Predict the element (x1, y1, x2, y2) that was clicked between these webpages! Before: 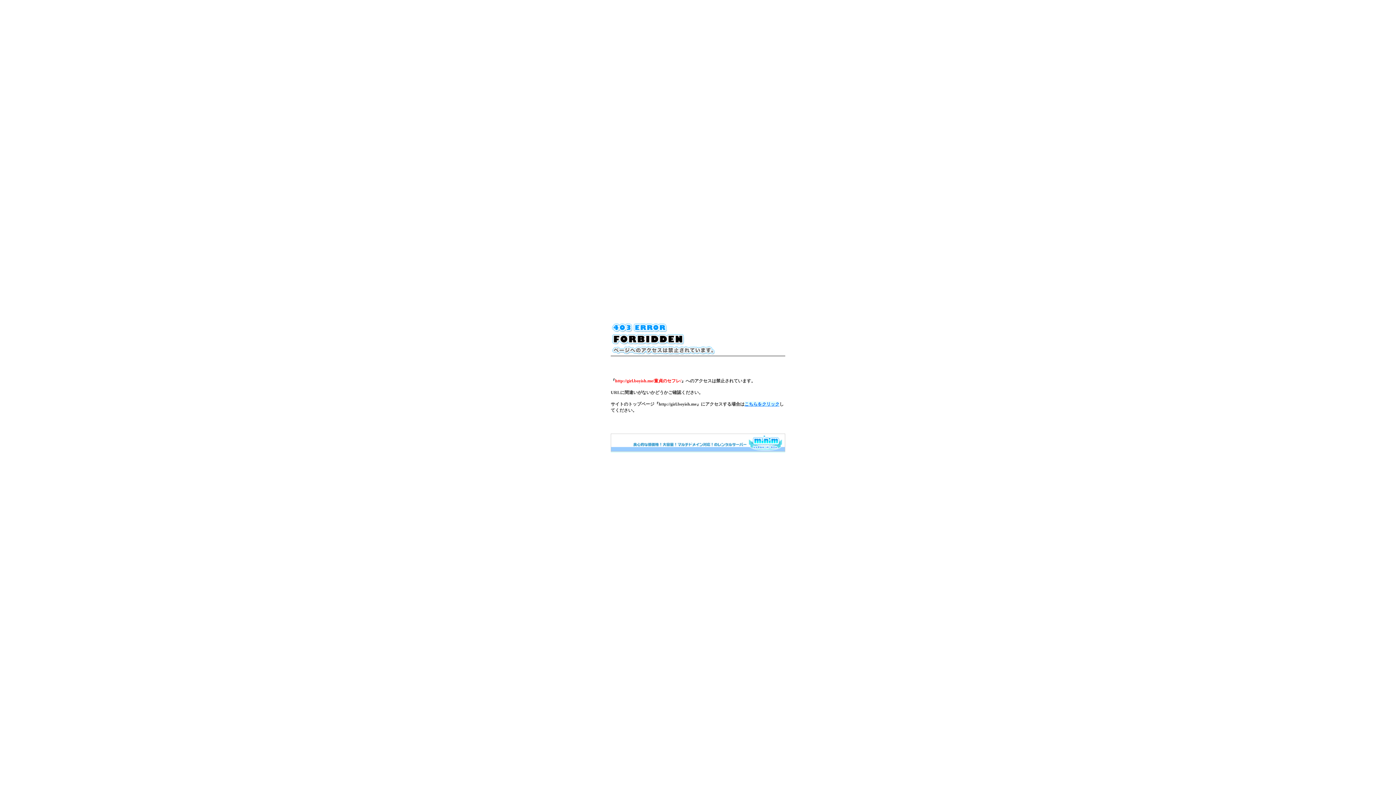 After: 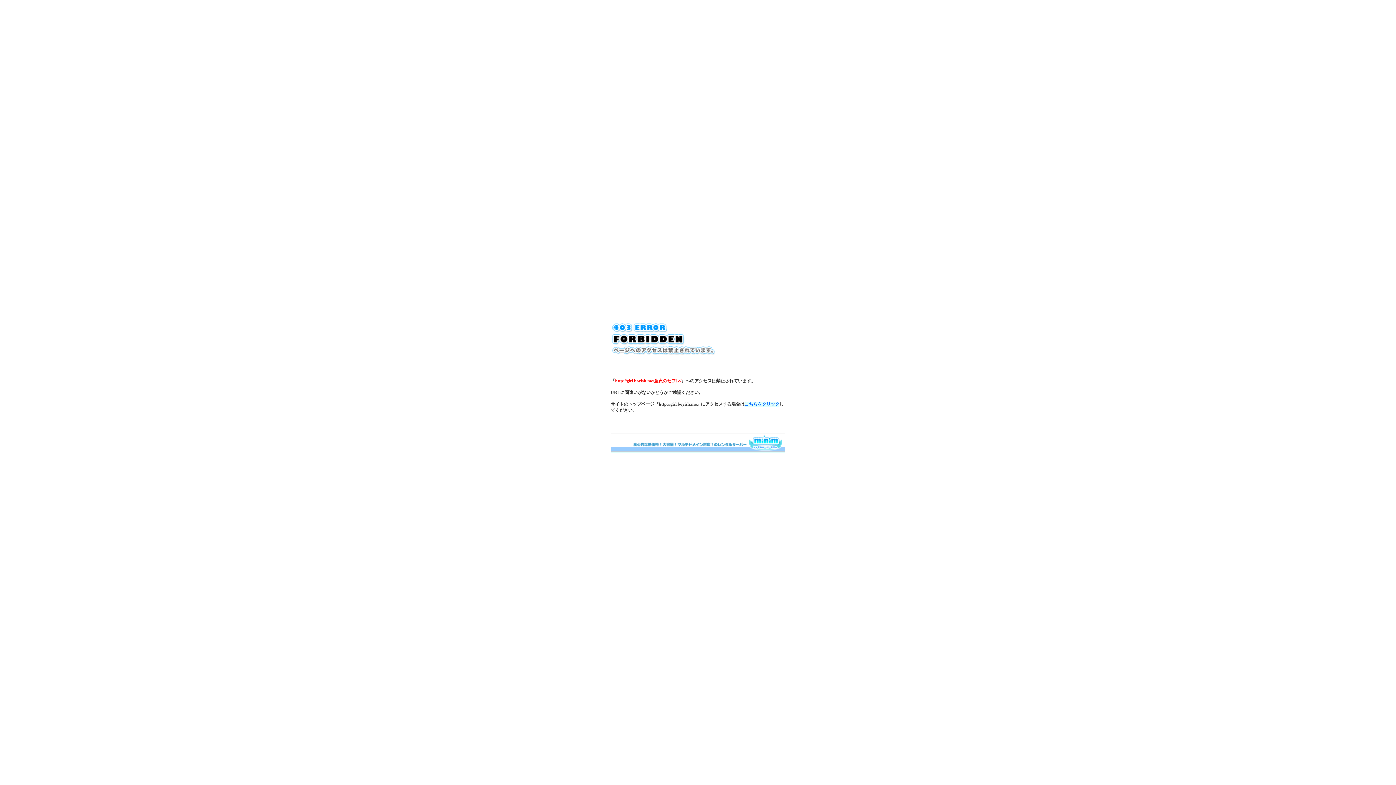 Action: bbox: (610, 448, 785, 453)